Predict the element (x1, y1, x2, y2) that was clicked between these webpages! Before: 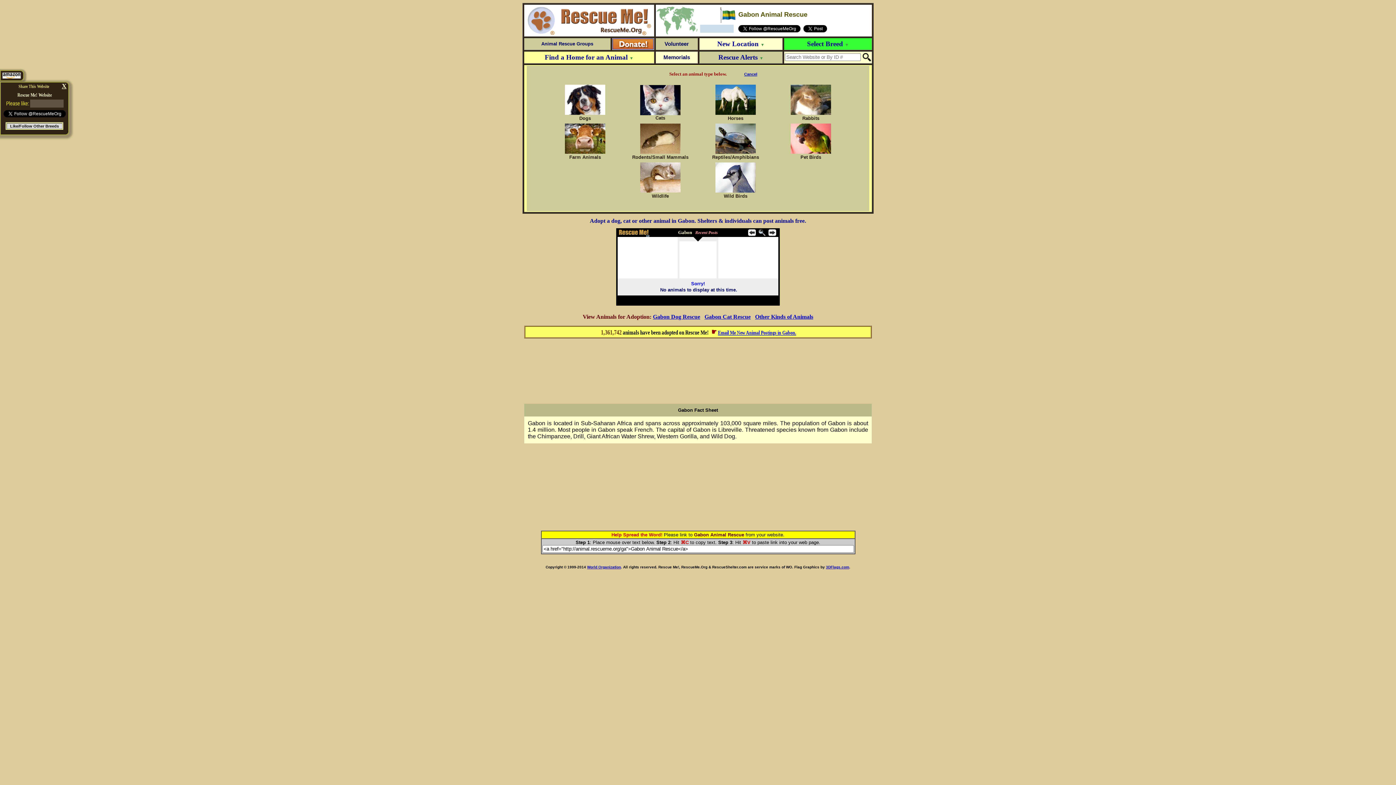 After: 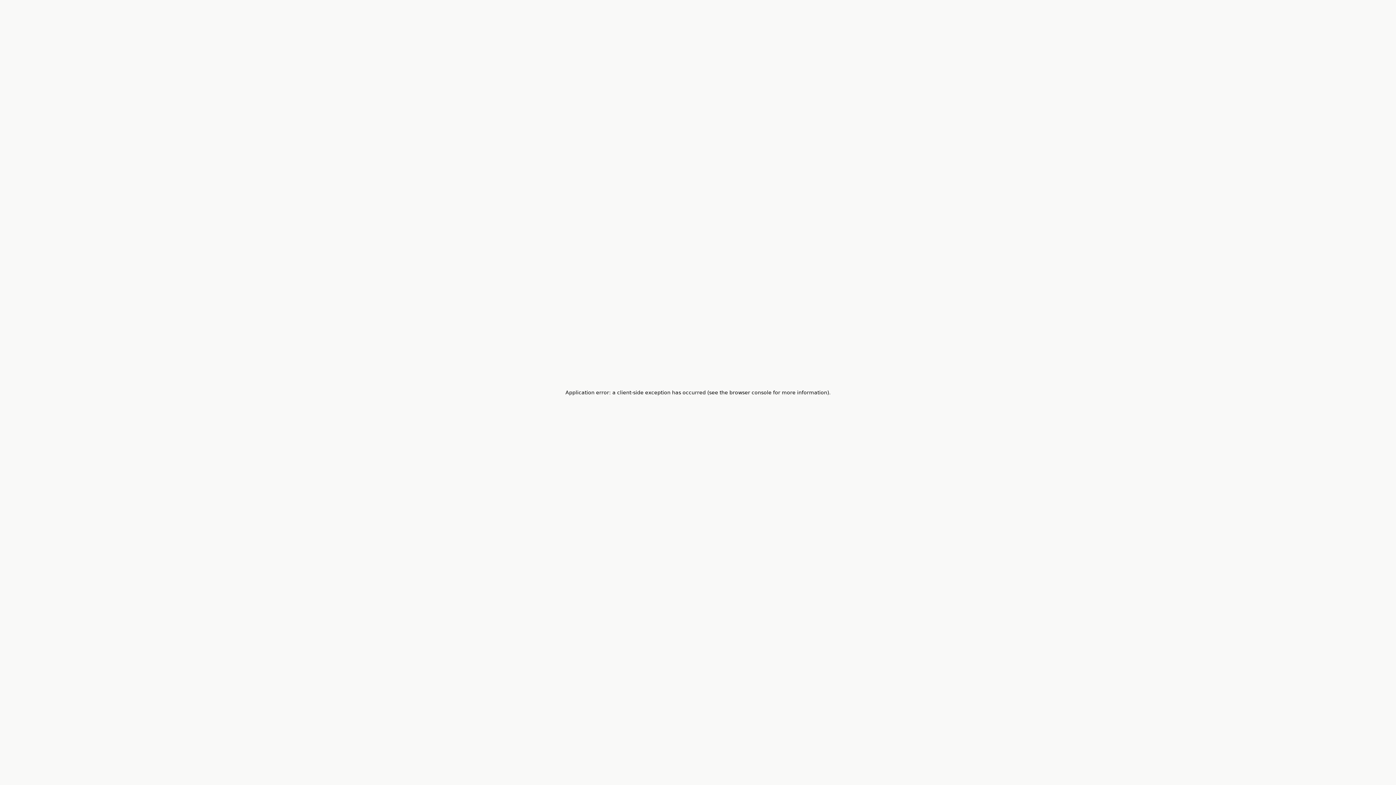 Action: bbox: (587, 565, 621, 569) label: World Organization